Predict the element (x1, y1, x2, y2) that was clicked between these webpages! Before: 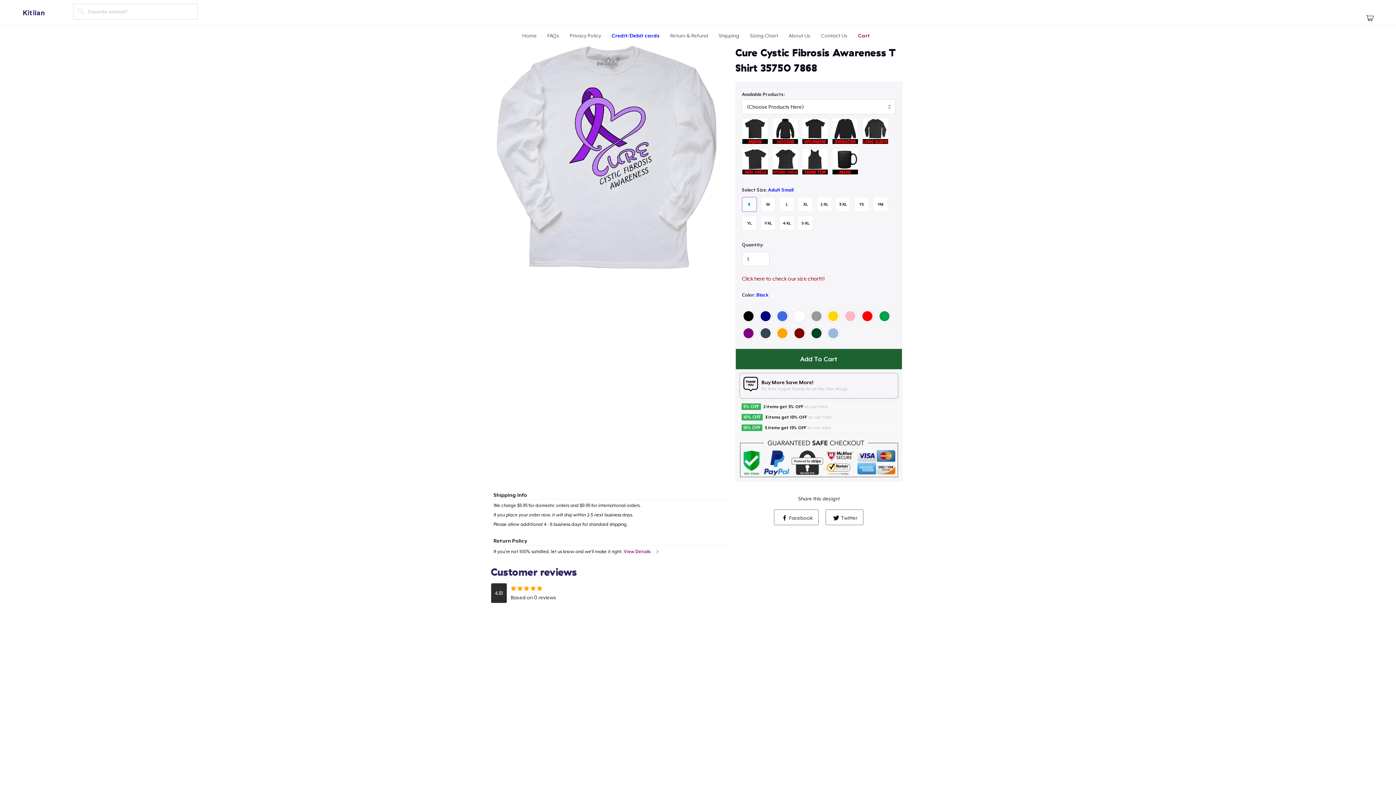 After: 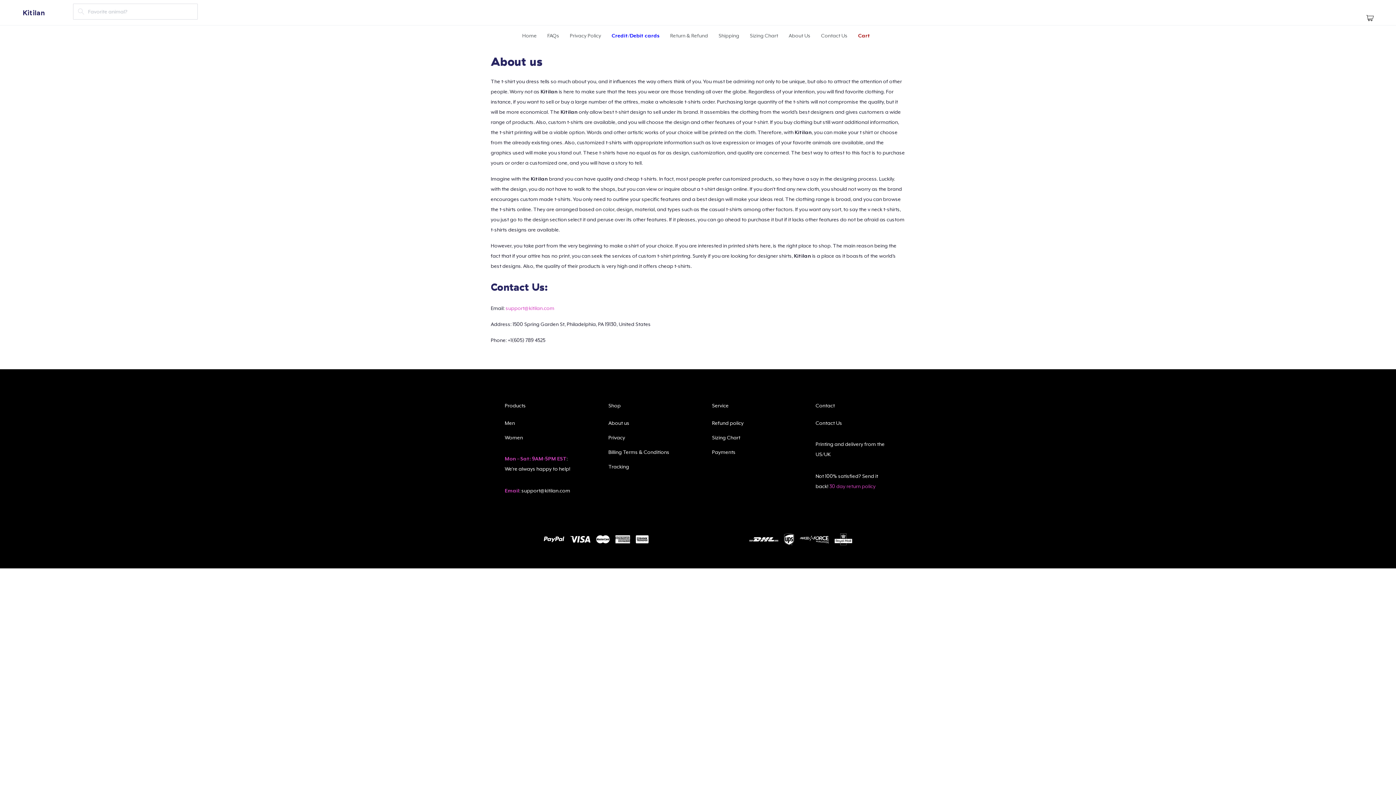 Action: bbox: (788, 32, 810, 38) label: About Us